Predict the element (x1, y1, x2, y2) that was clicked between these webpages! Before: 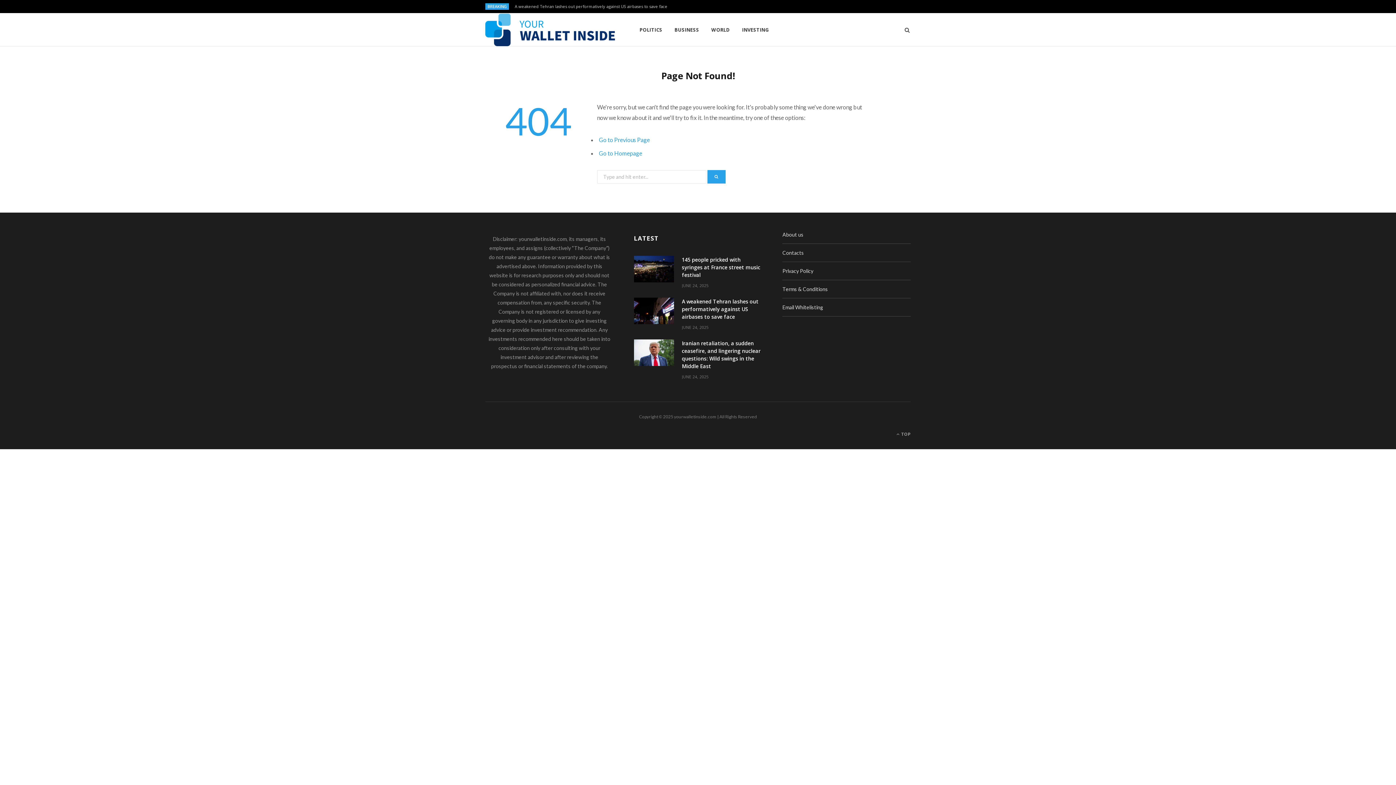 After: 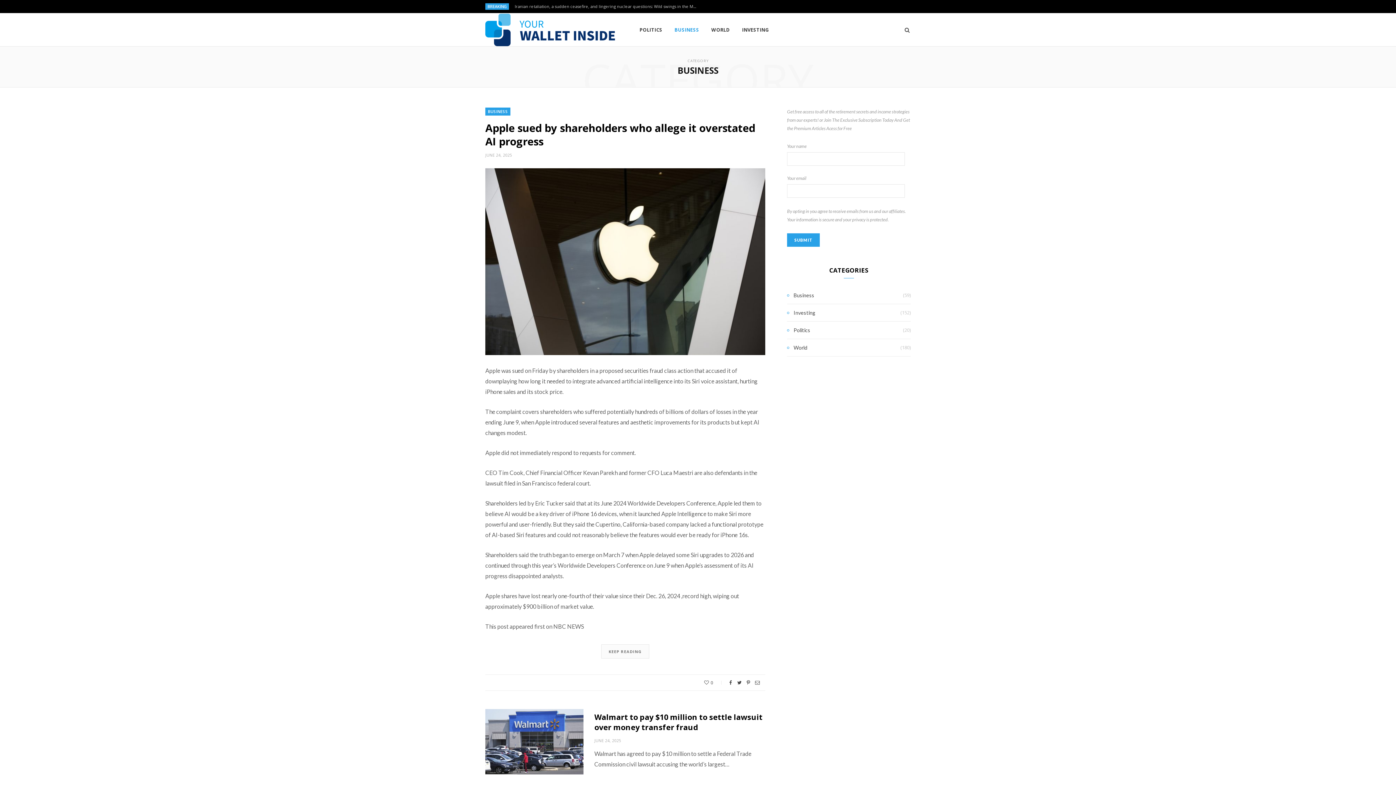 Action: bbox: (669, 13, 704, 46) label: BUSINESS